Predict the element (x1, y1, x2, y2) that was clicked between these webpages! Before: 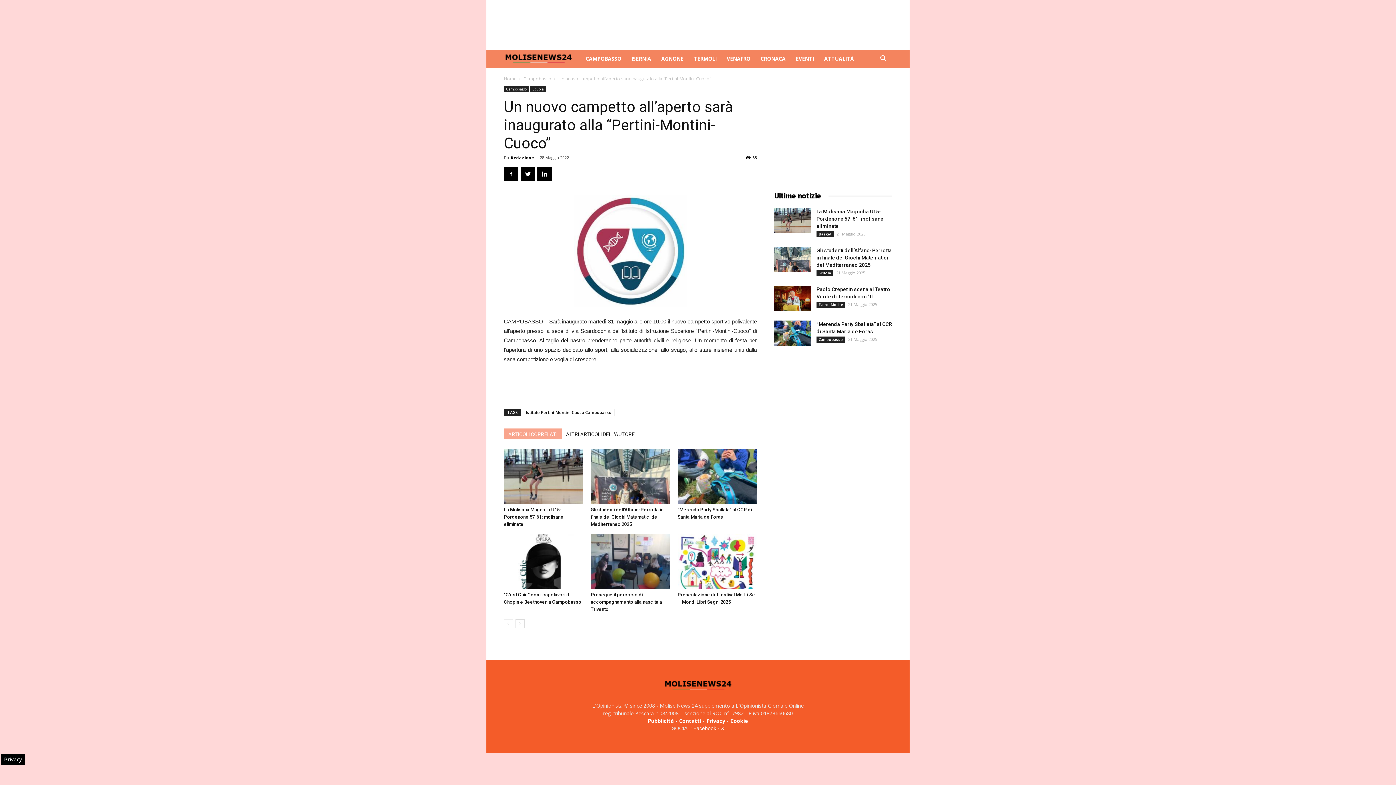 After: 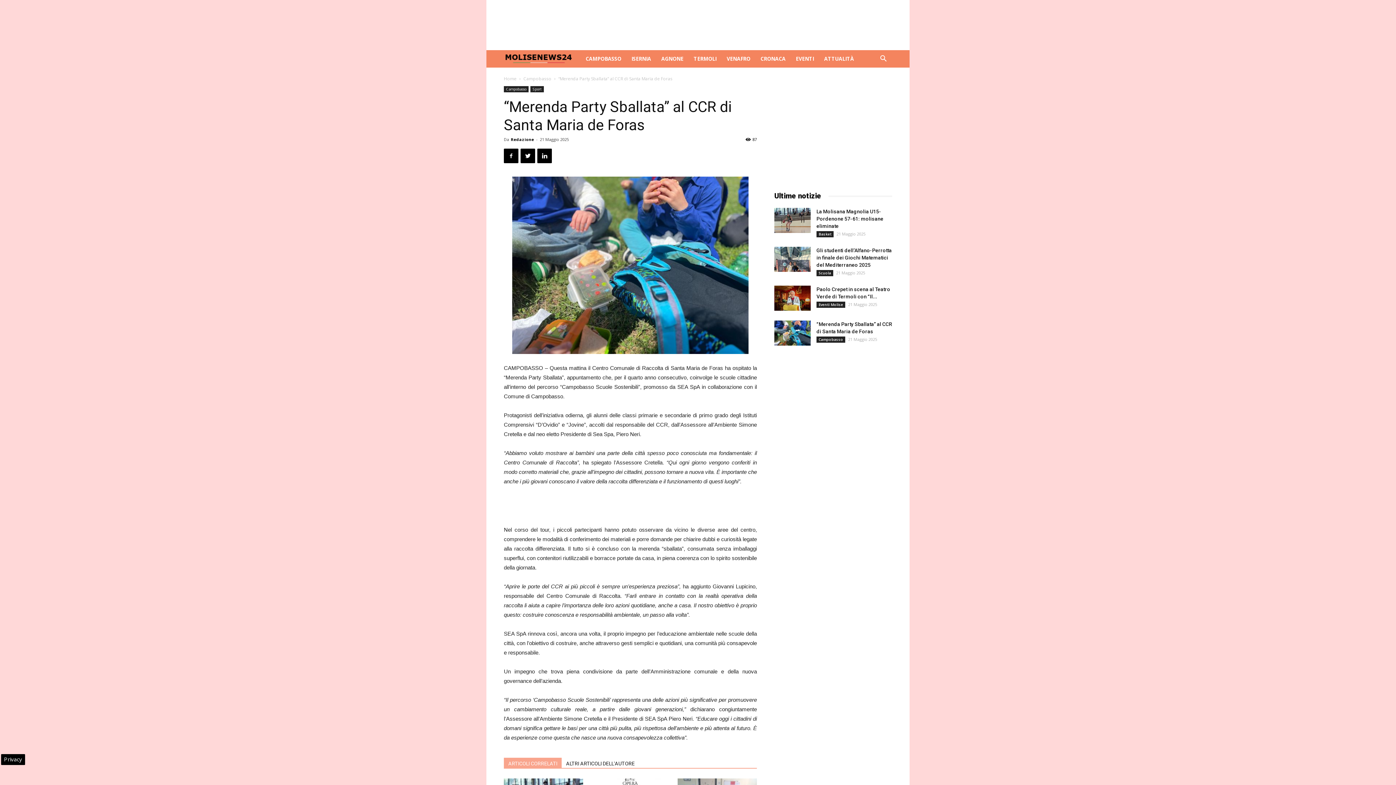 Action: bbox: (677, 449, 757, 504)